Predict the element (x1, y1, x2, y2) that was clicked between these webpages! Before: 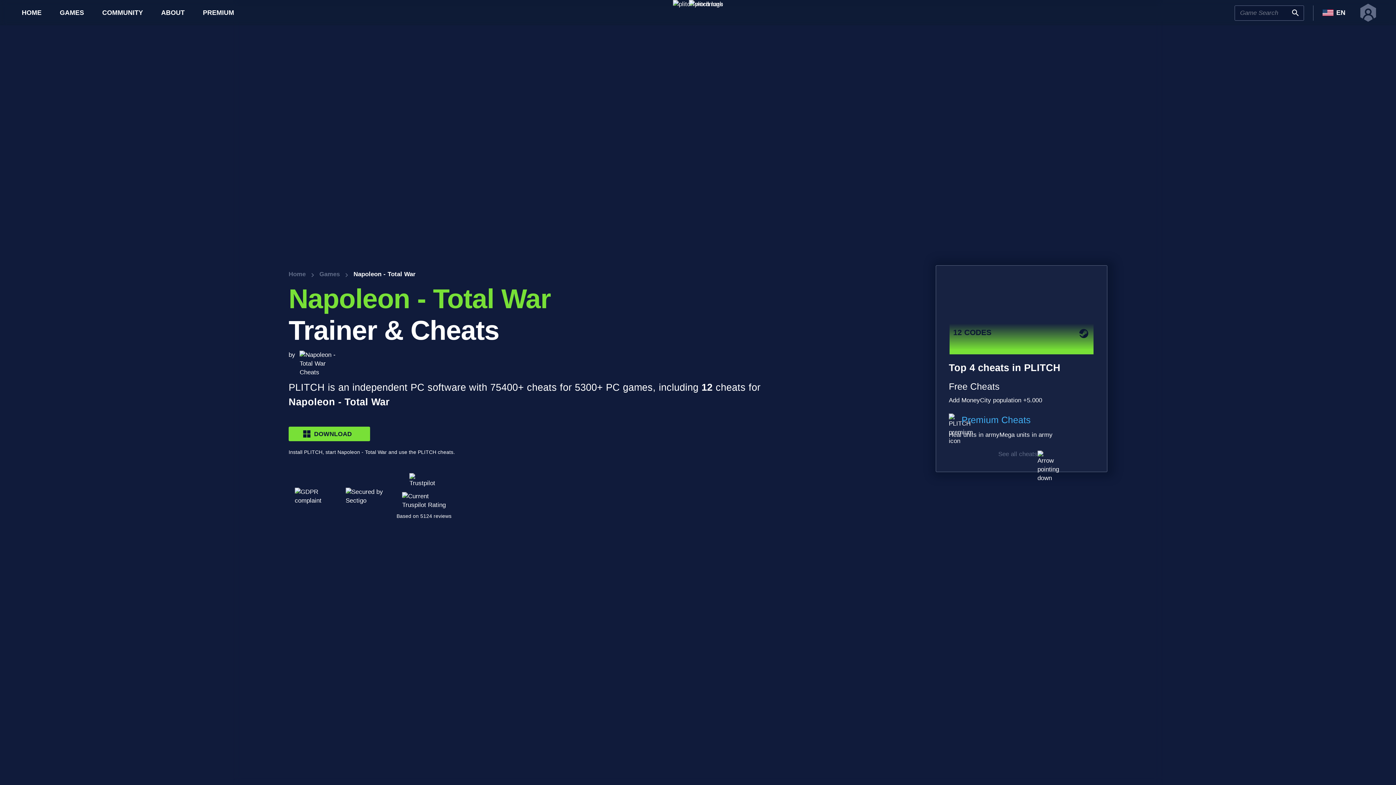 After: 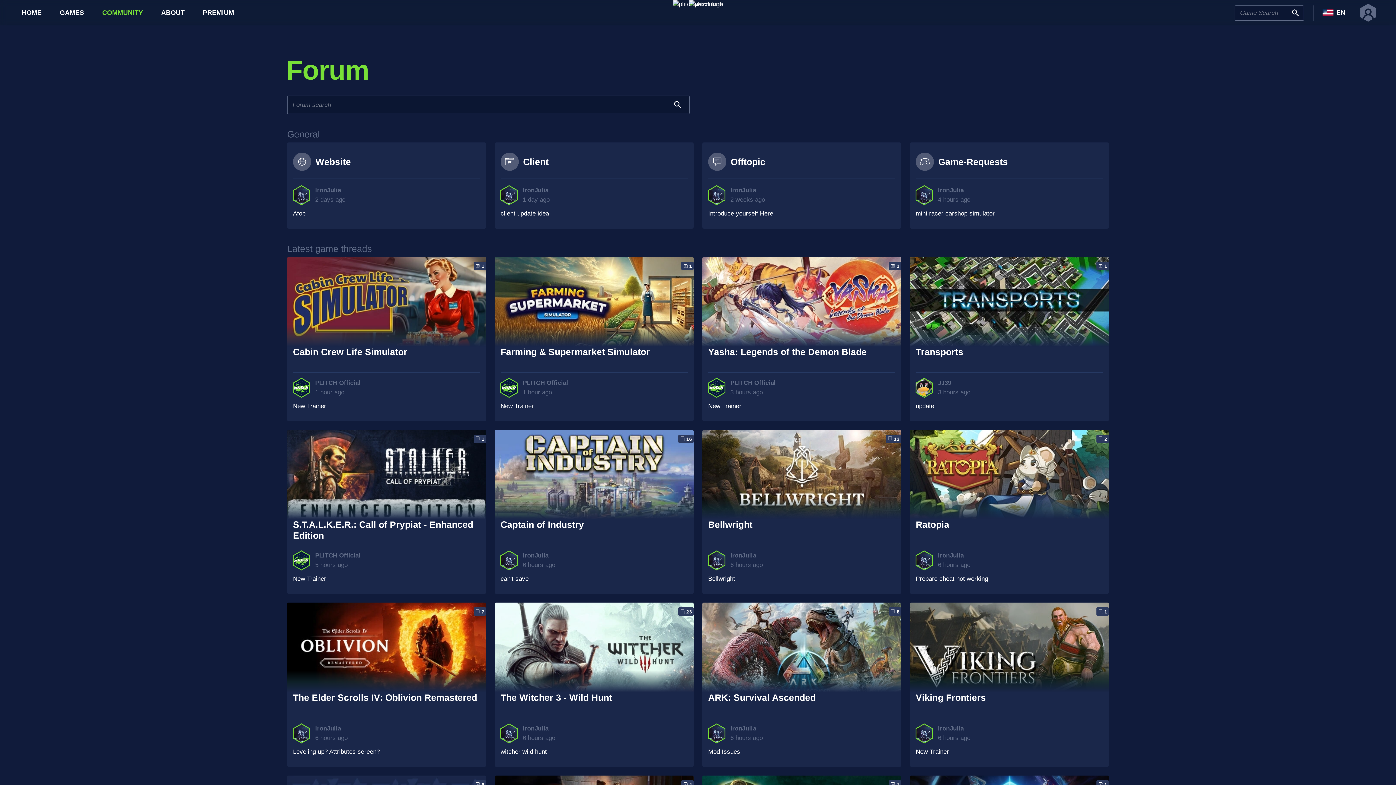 Action: label: COMMUNITY bbox: (102, 7, 143, 17)